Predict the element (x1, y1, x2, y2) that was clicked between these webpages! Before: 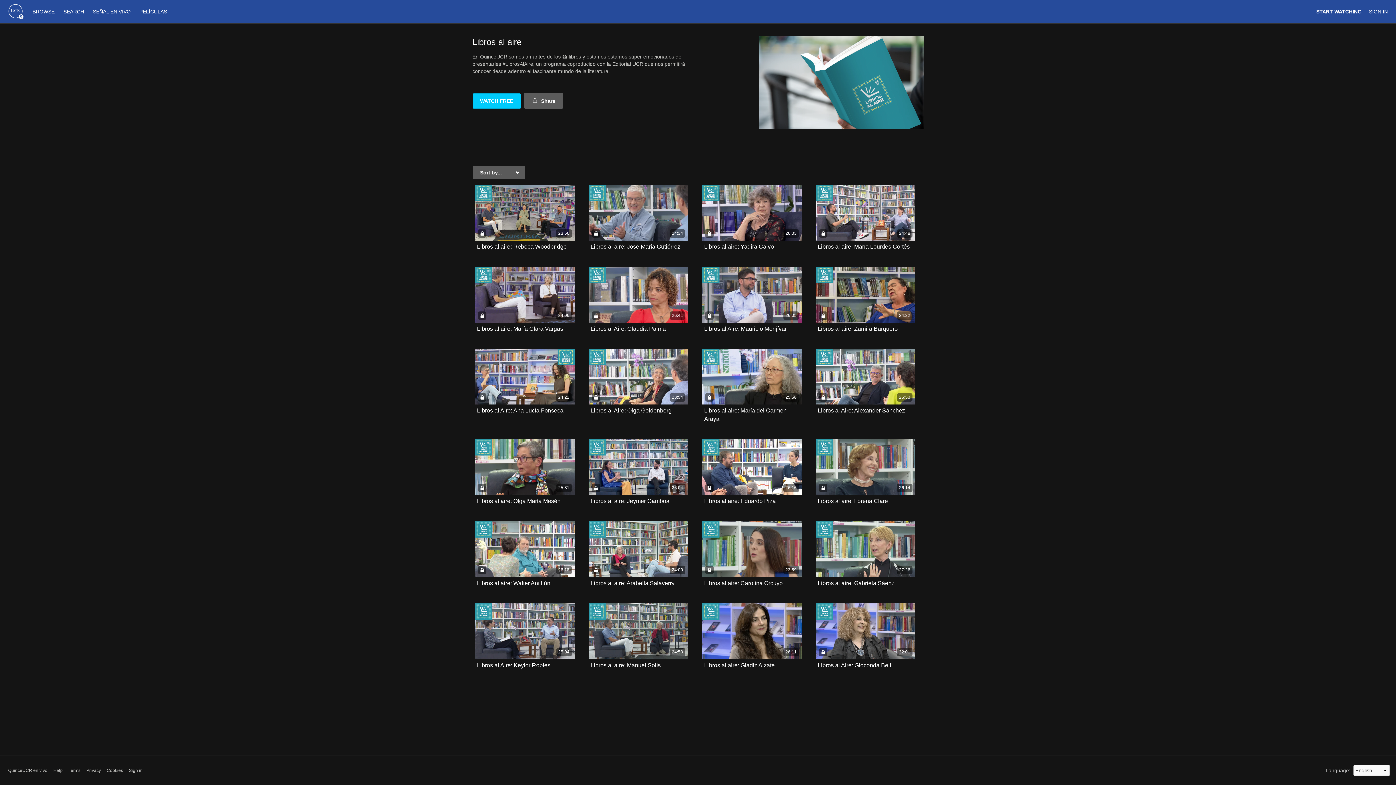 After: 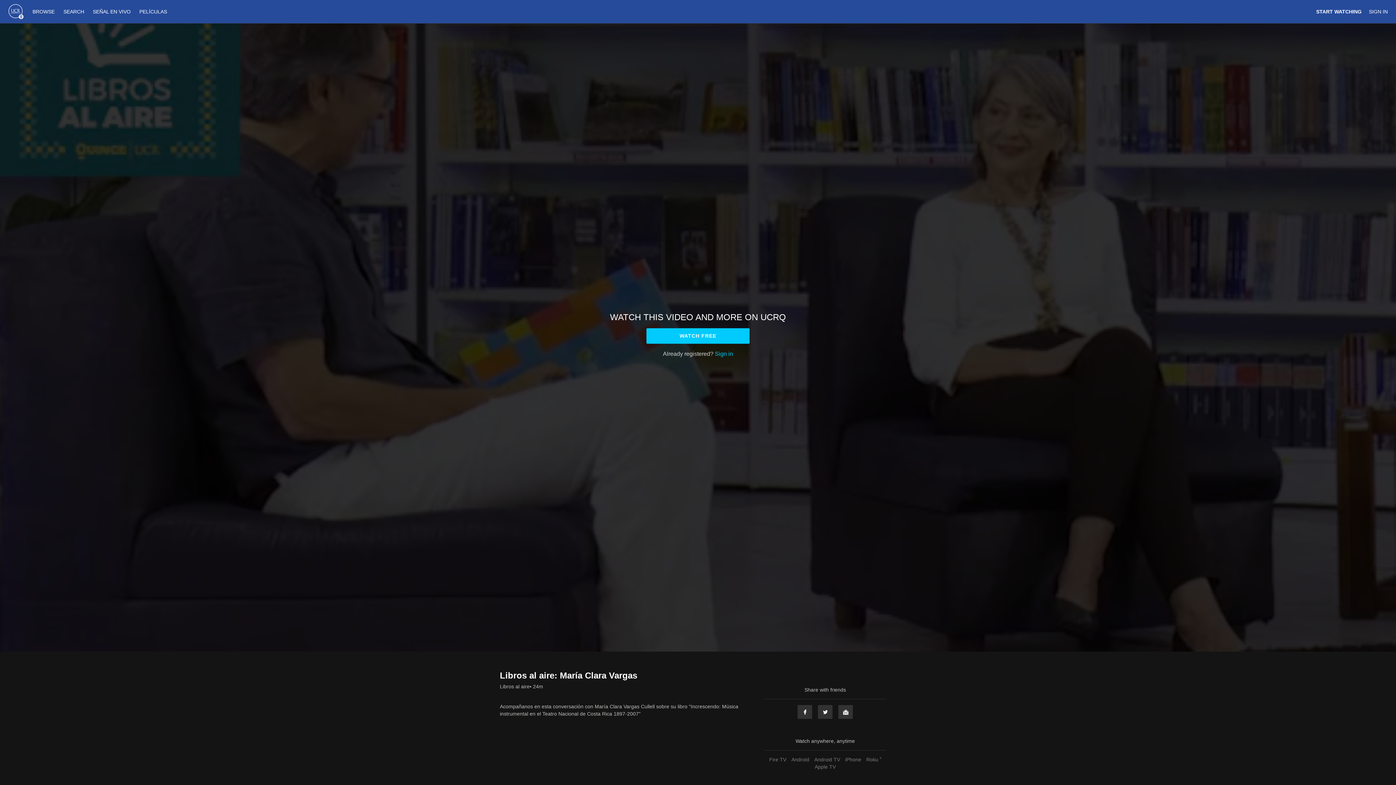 Action: bbox: (477, 326, 563, 331) label: Libros al aire: María Clara Vargas